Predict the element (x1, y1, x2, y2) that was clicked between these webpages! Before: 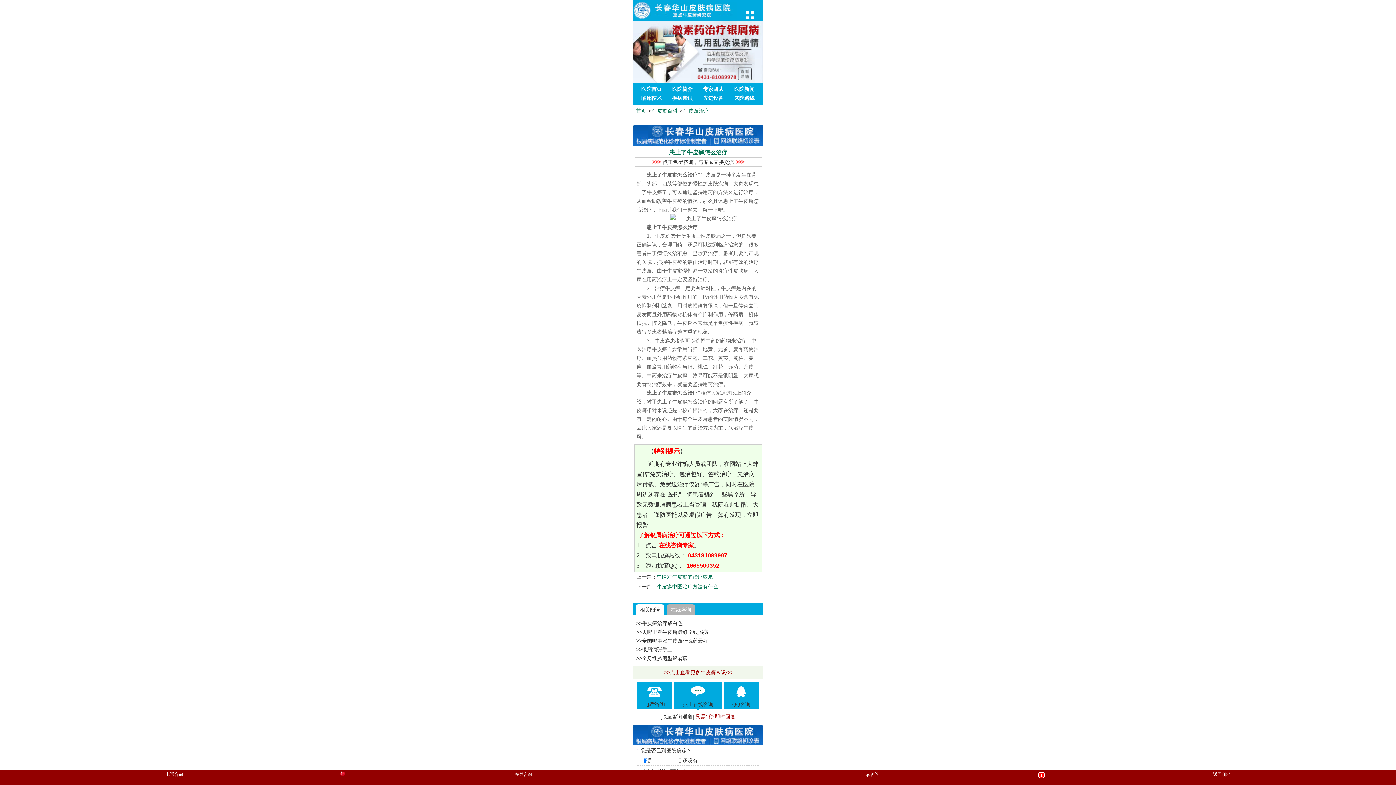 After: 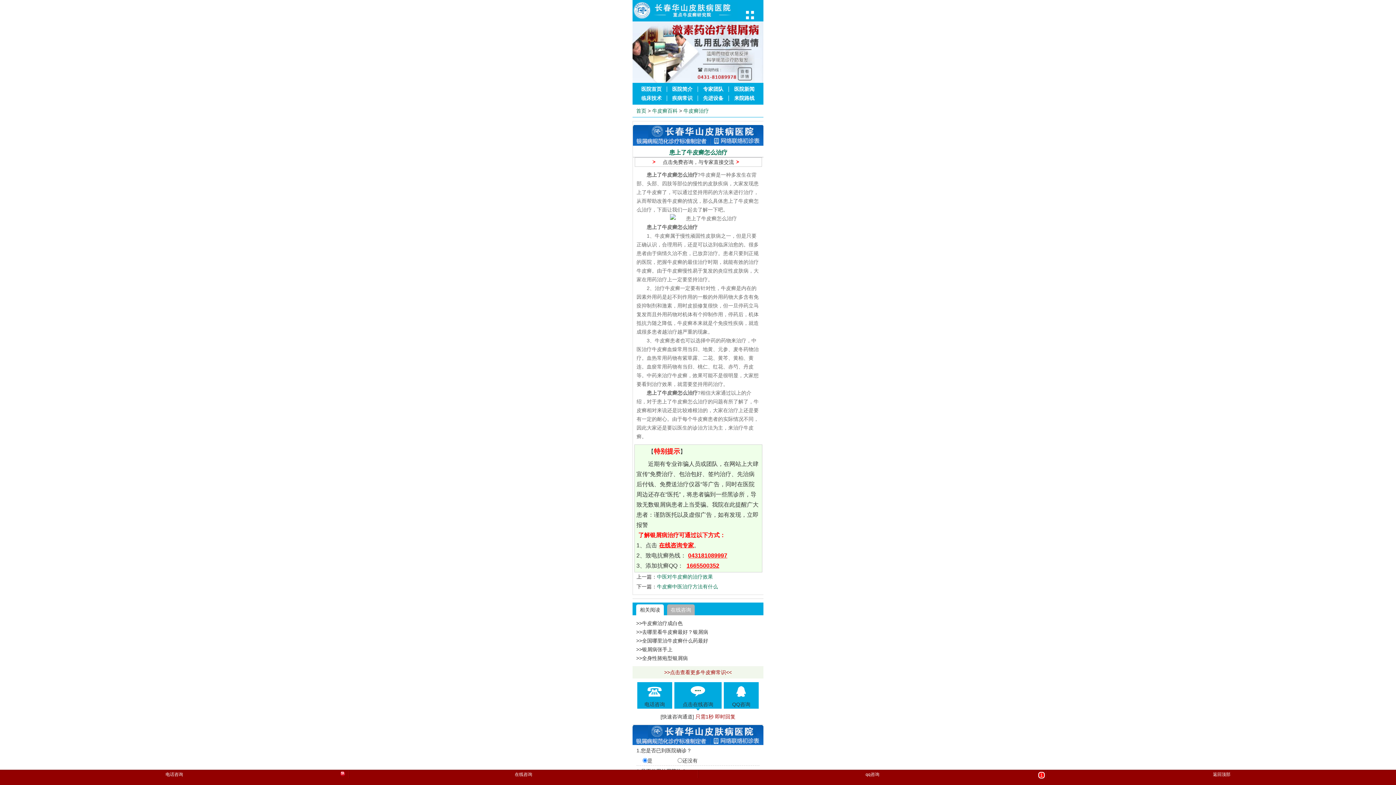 Action: bbox: (674, 682, 721, 709) label: 点击在线咨询